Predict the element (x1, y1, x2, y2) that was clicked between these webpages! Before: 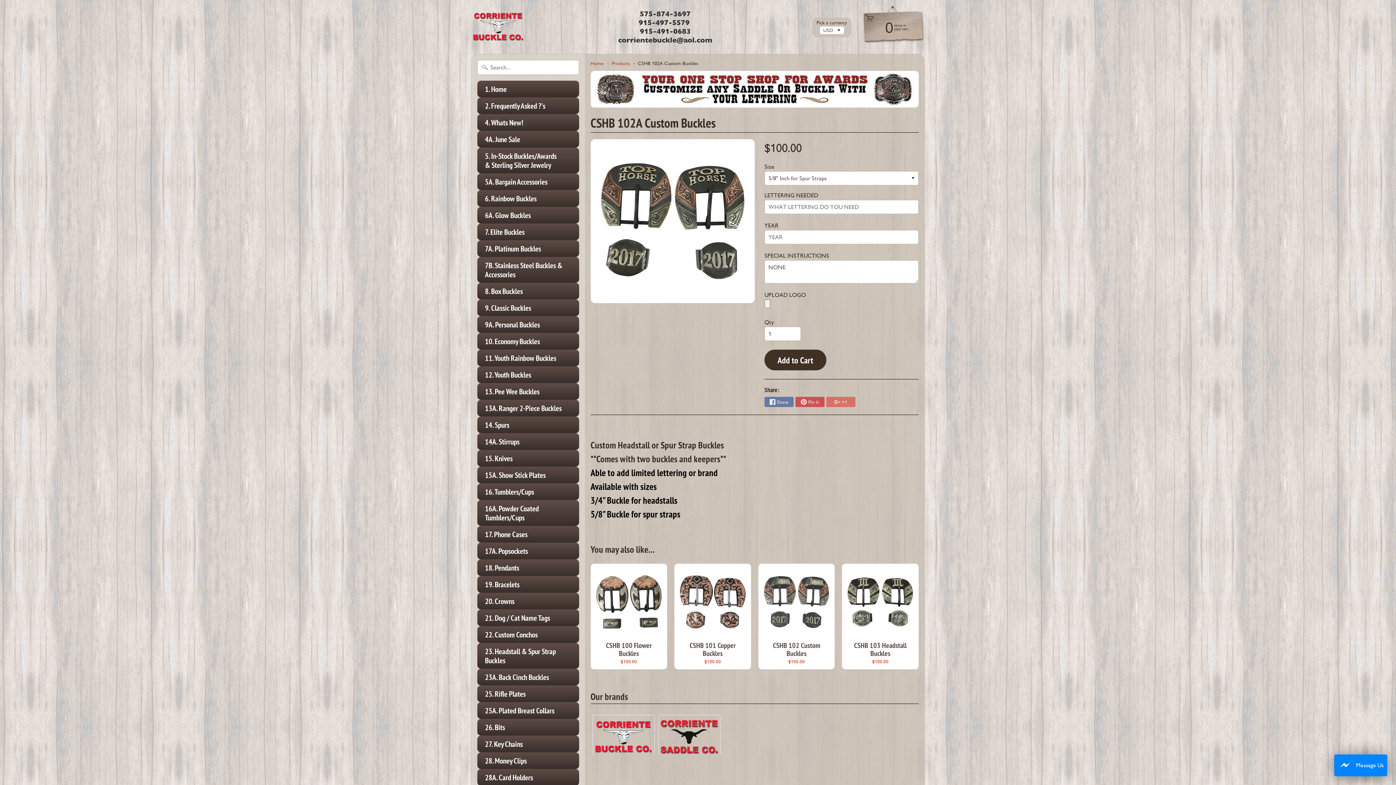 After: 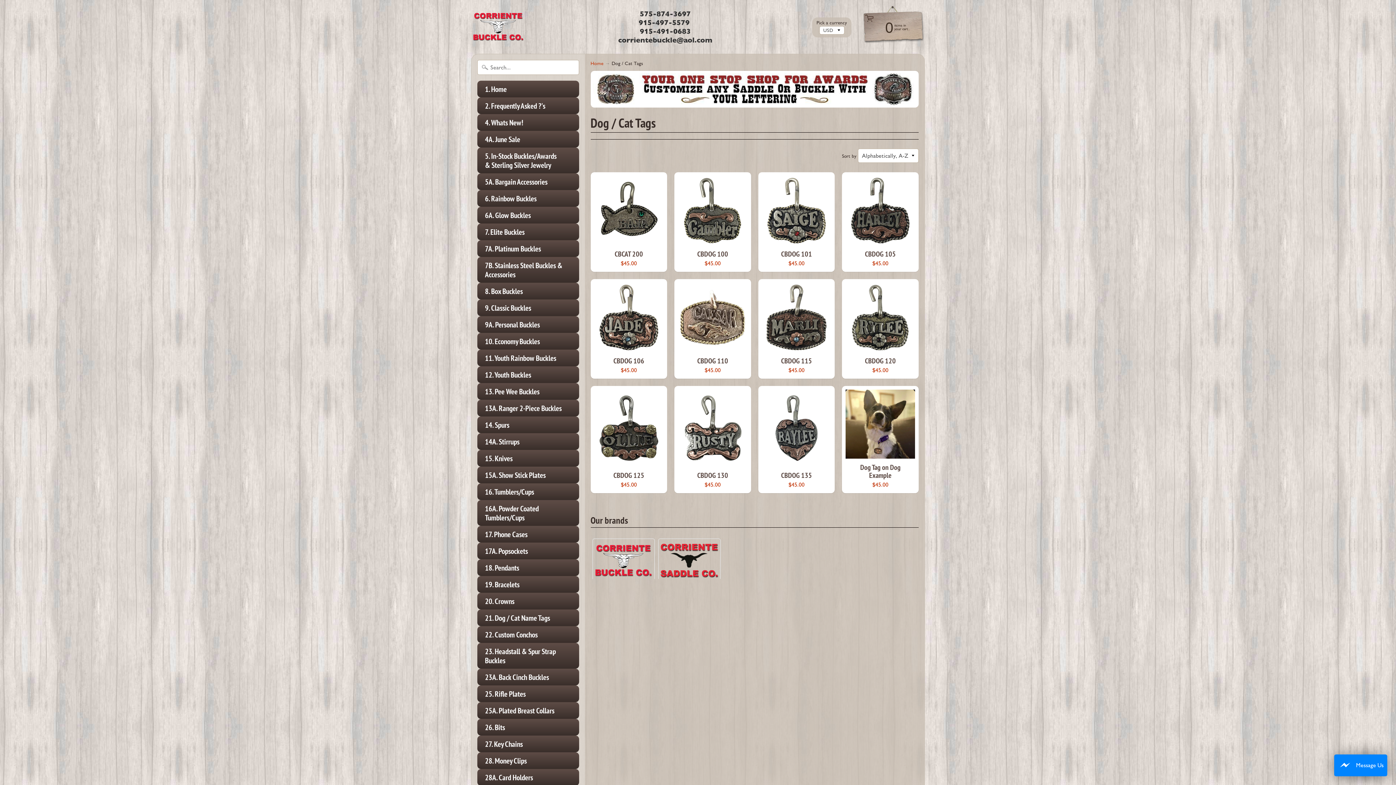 Action: bbox: (477, 609, 579, 626) label: 21. Dog / Cat Name Tags